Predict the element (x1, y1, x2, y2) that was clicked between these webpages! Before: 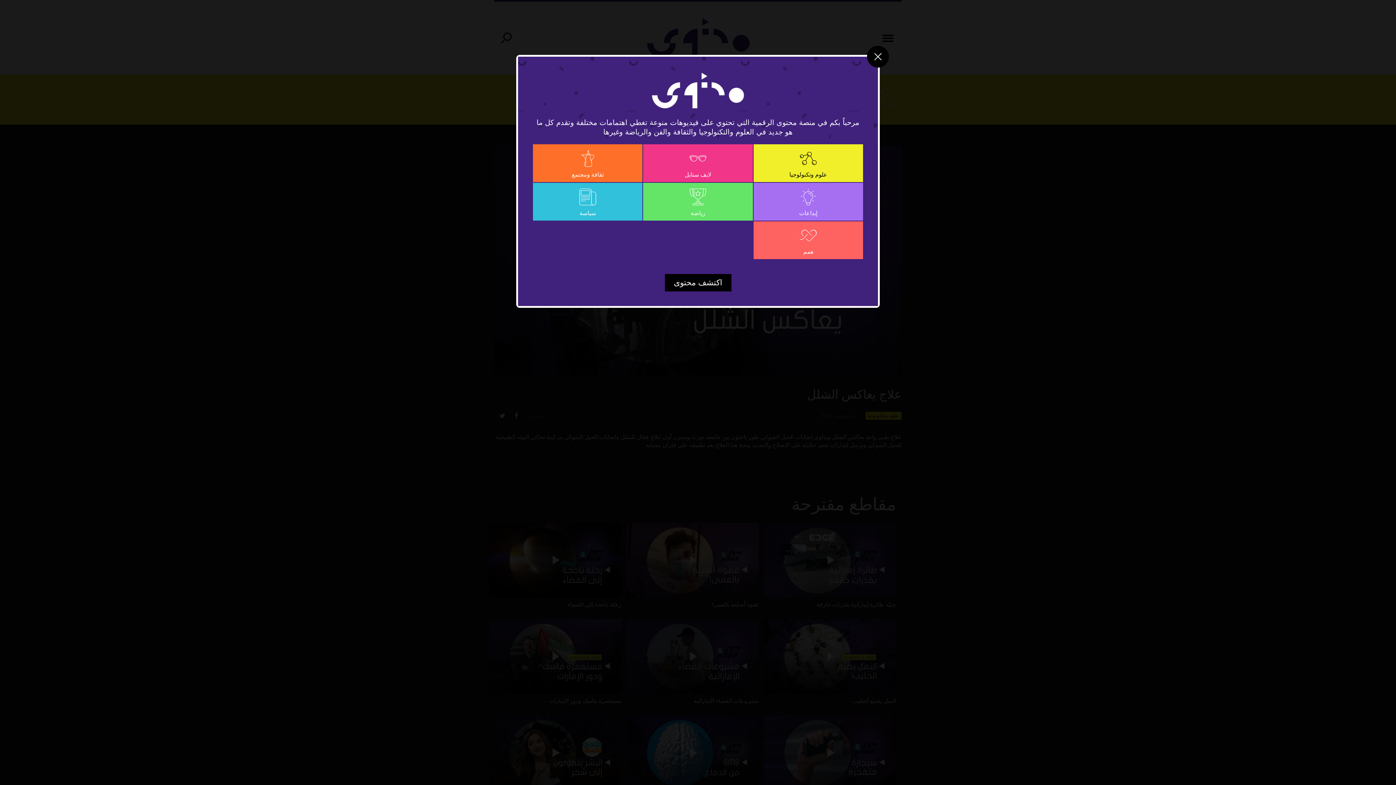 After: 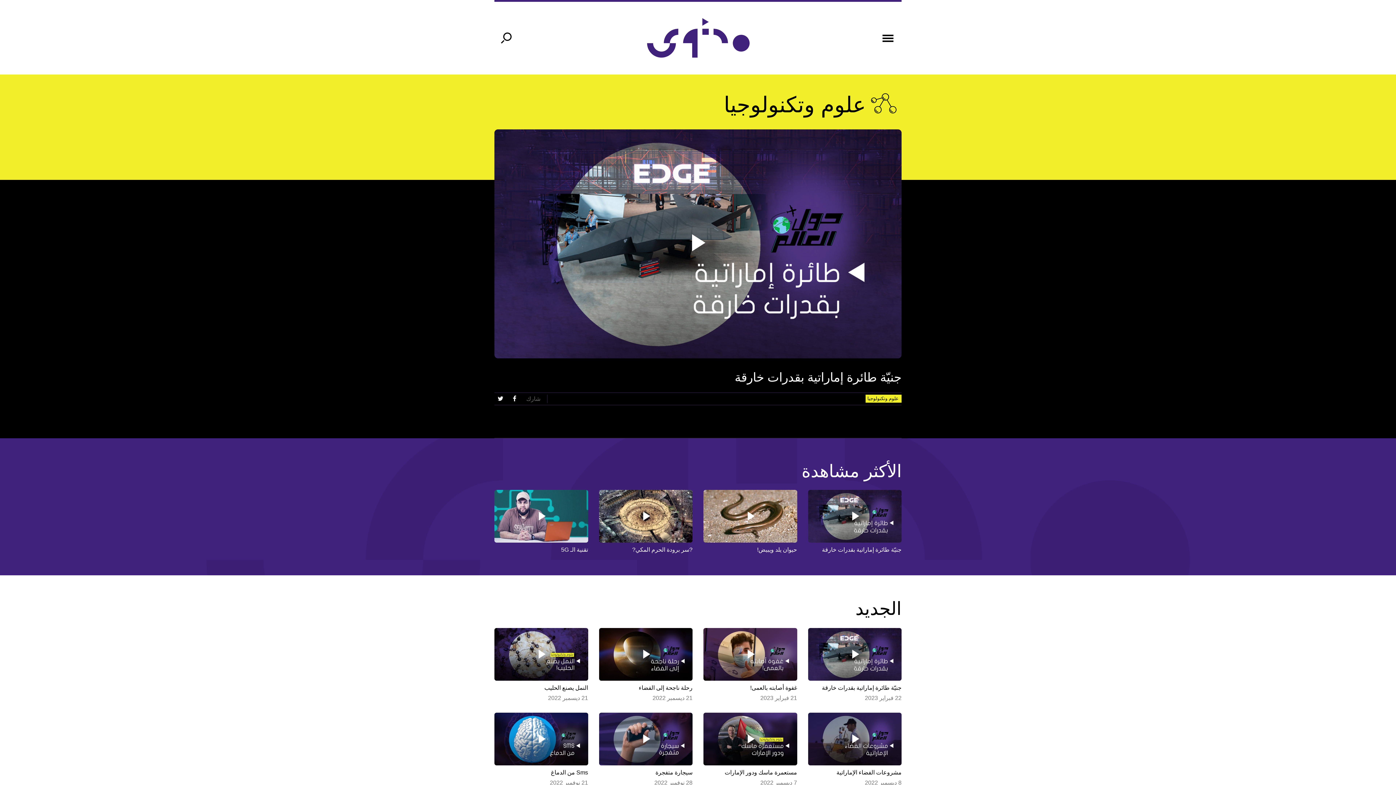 Action: bbox: (753, 144, 863, 182) label: علوم وتكنولوجيا